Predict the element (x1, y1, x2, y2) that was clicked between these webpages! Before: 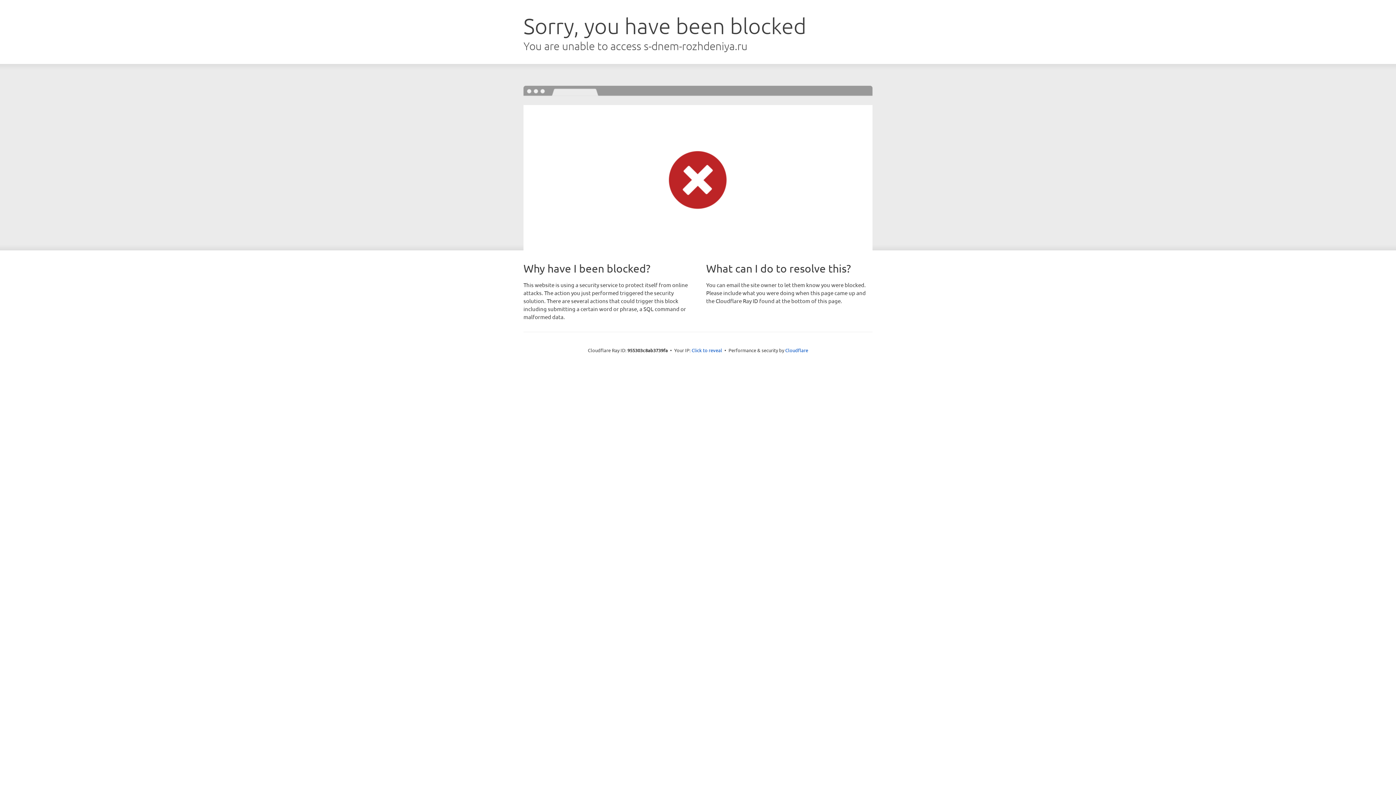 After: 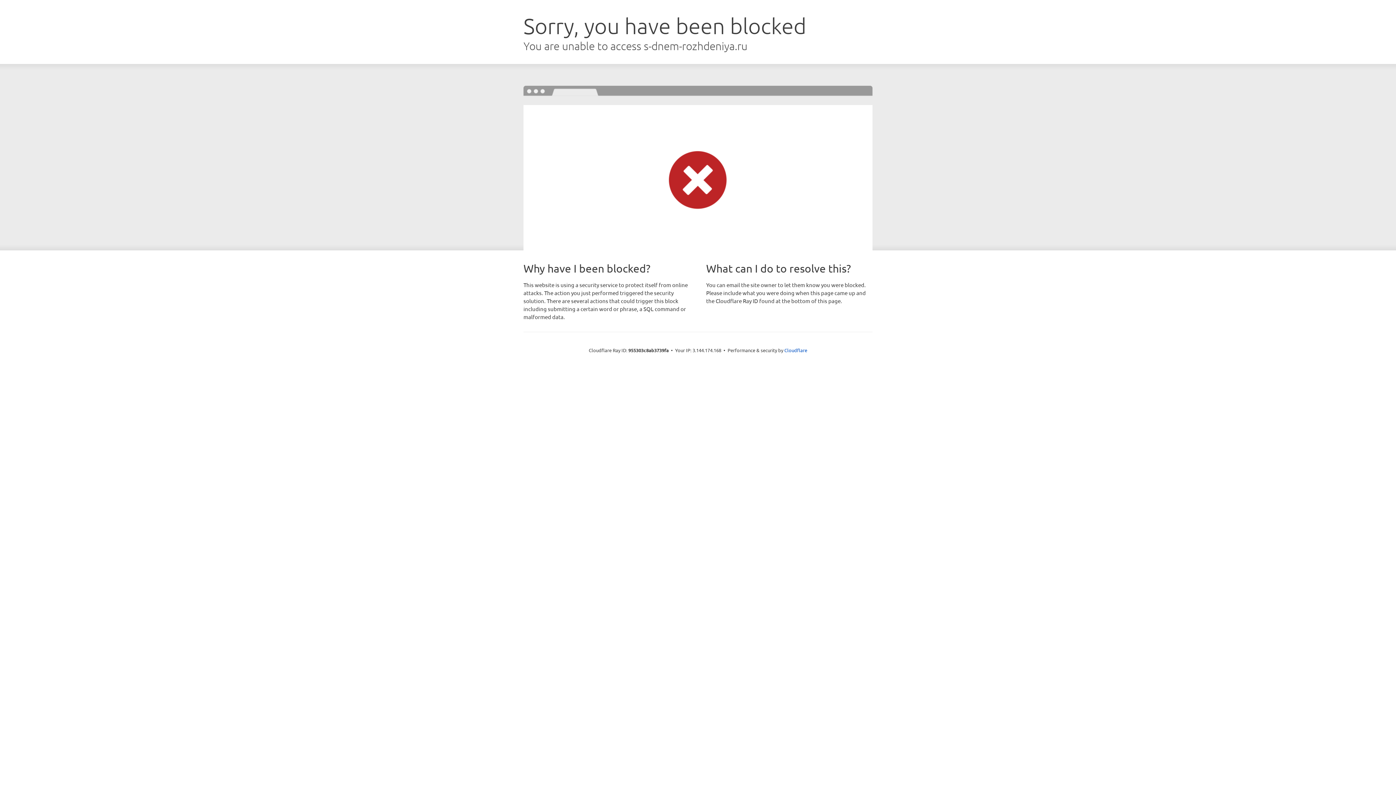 Action: bbox: (691, 346, 722, 353) label: Click to reveal